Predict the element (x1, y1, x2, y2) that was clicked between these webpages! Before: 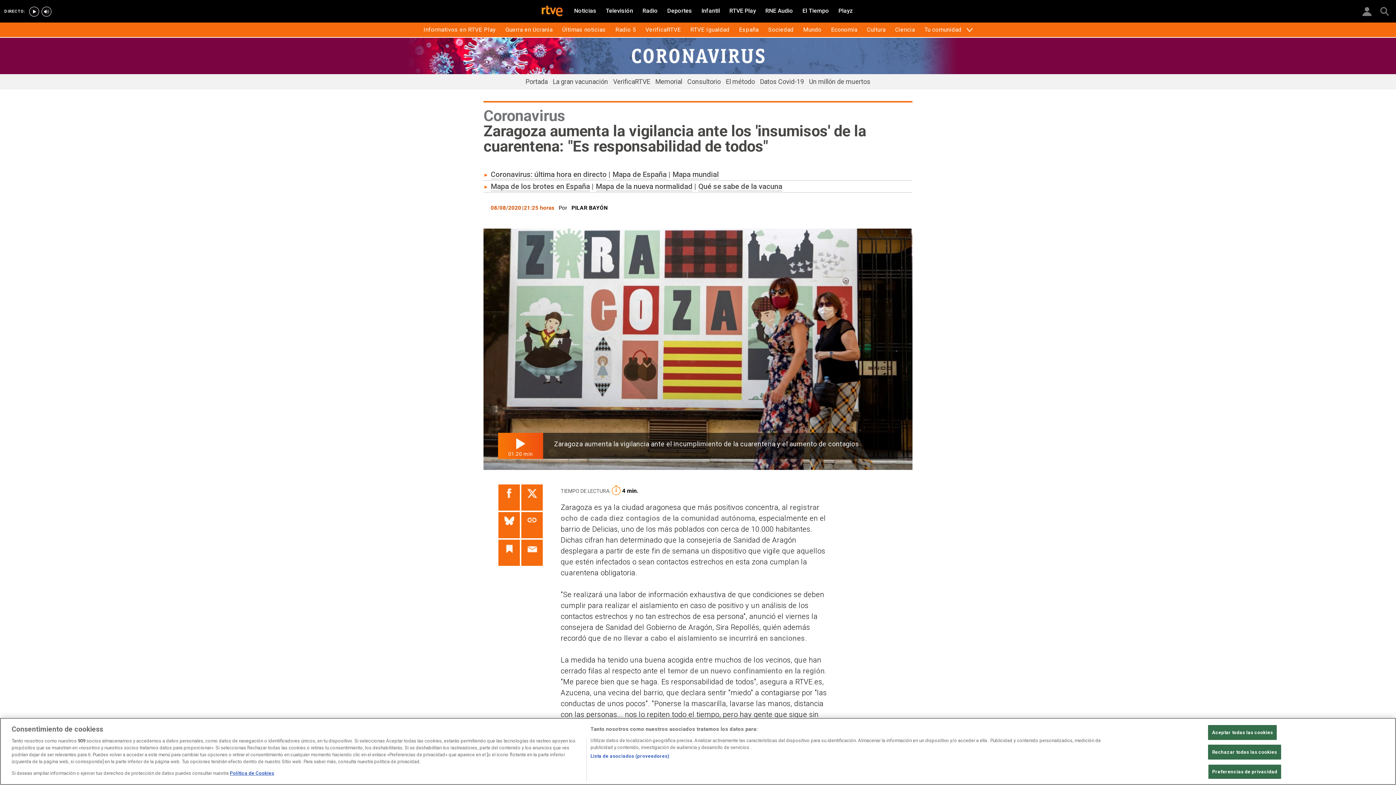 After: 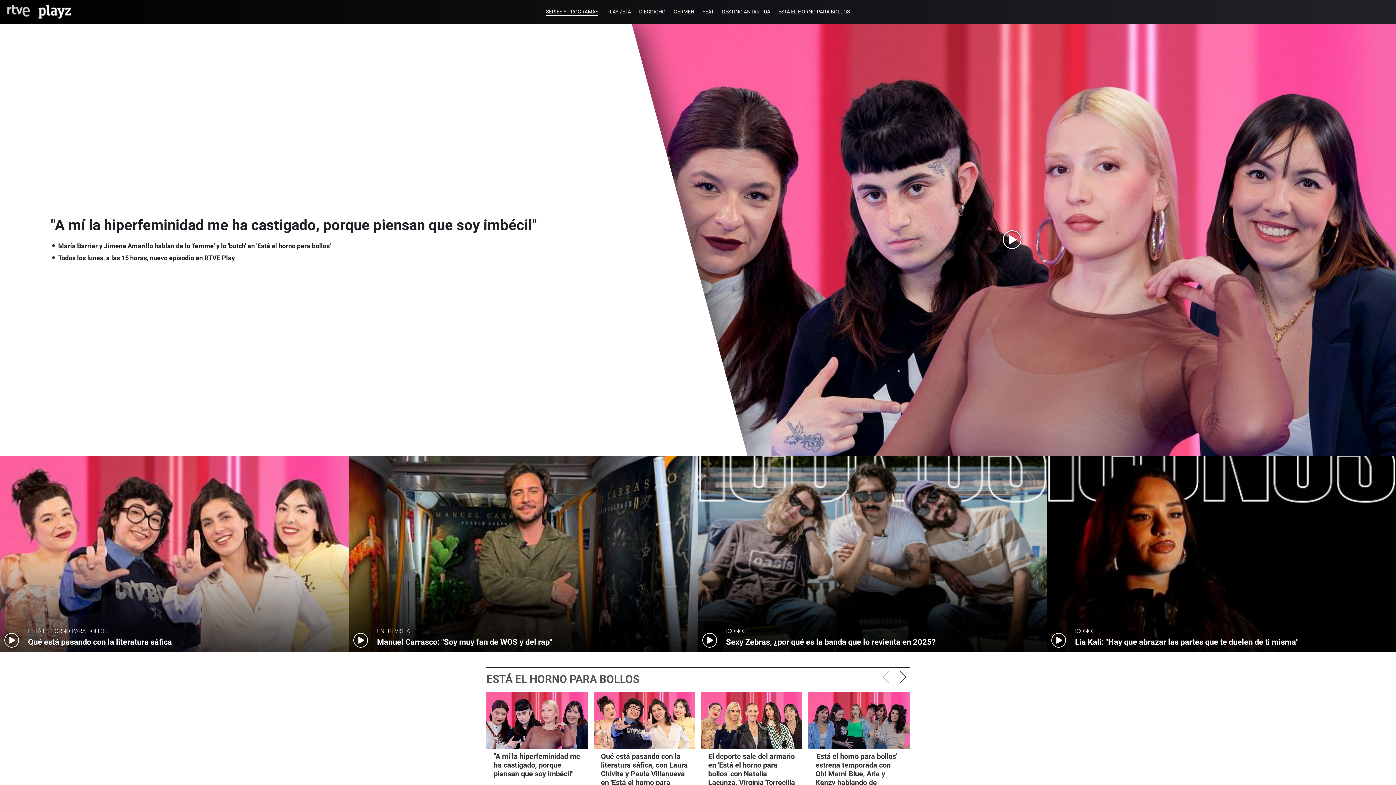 Action: bbox: (834, 4, 857, 17) label: Playz